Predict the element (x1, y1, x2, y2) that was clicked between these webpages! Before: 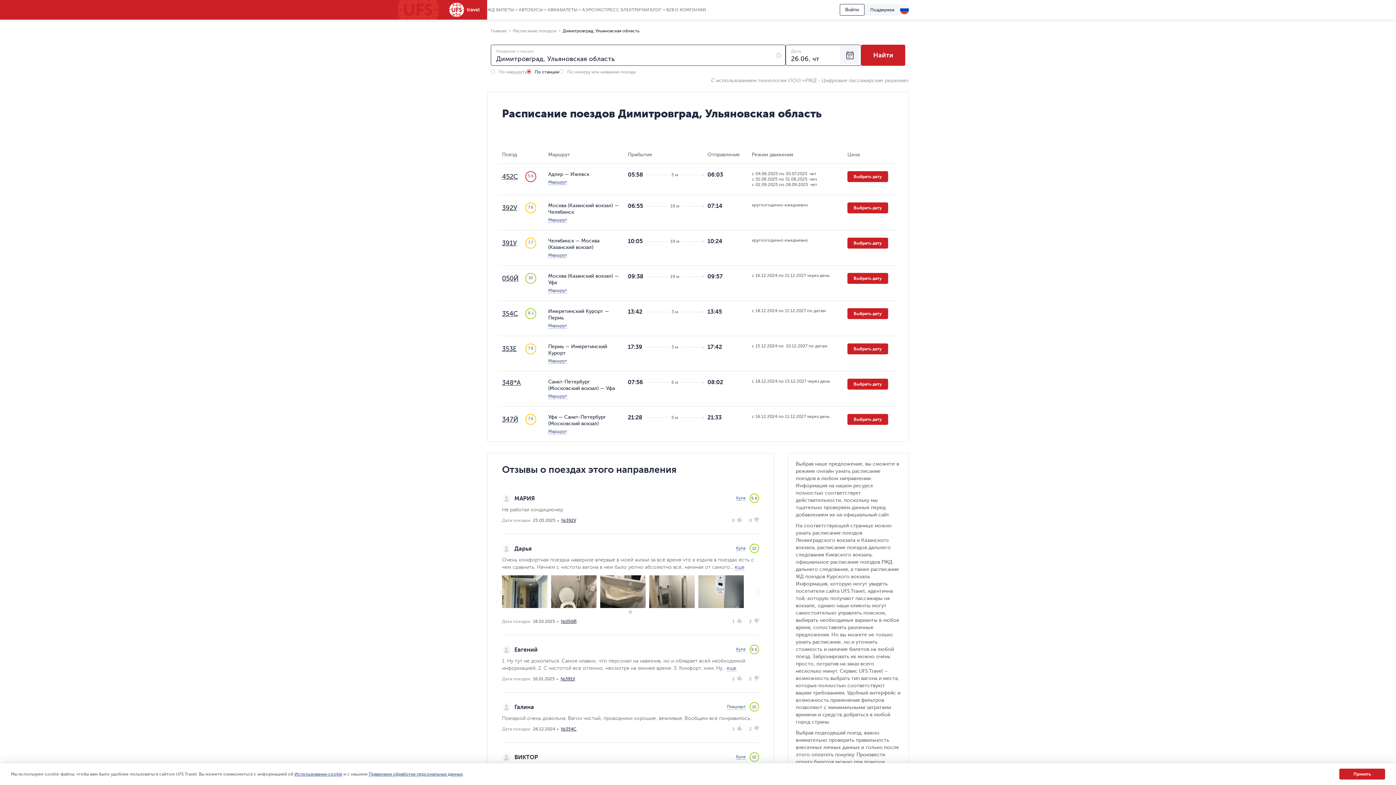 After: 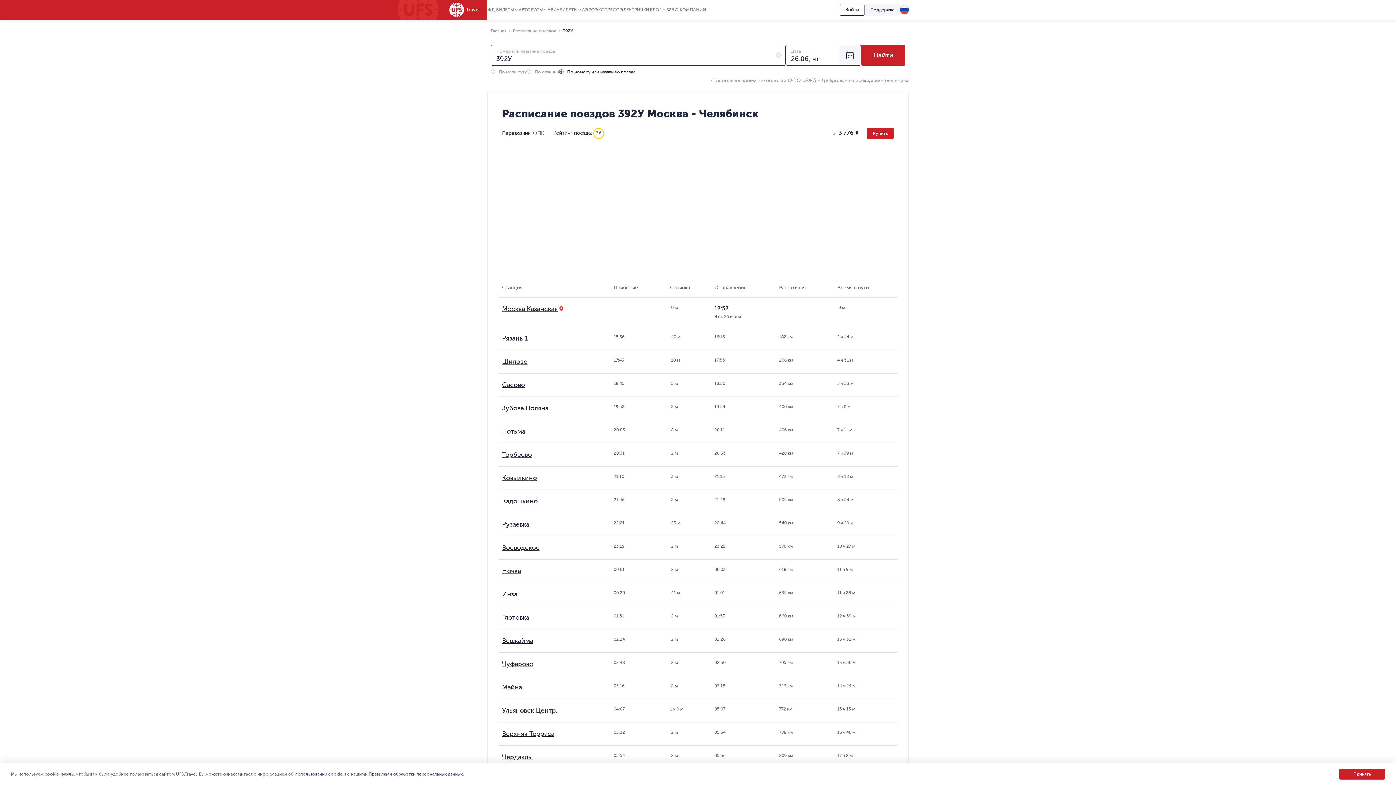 Action: bbox: (502, 204, 517, 211) label: 392У